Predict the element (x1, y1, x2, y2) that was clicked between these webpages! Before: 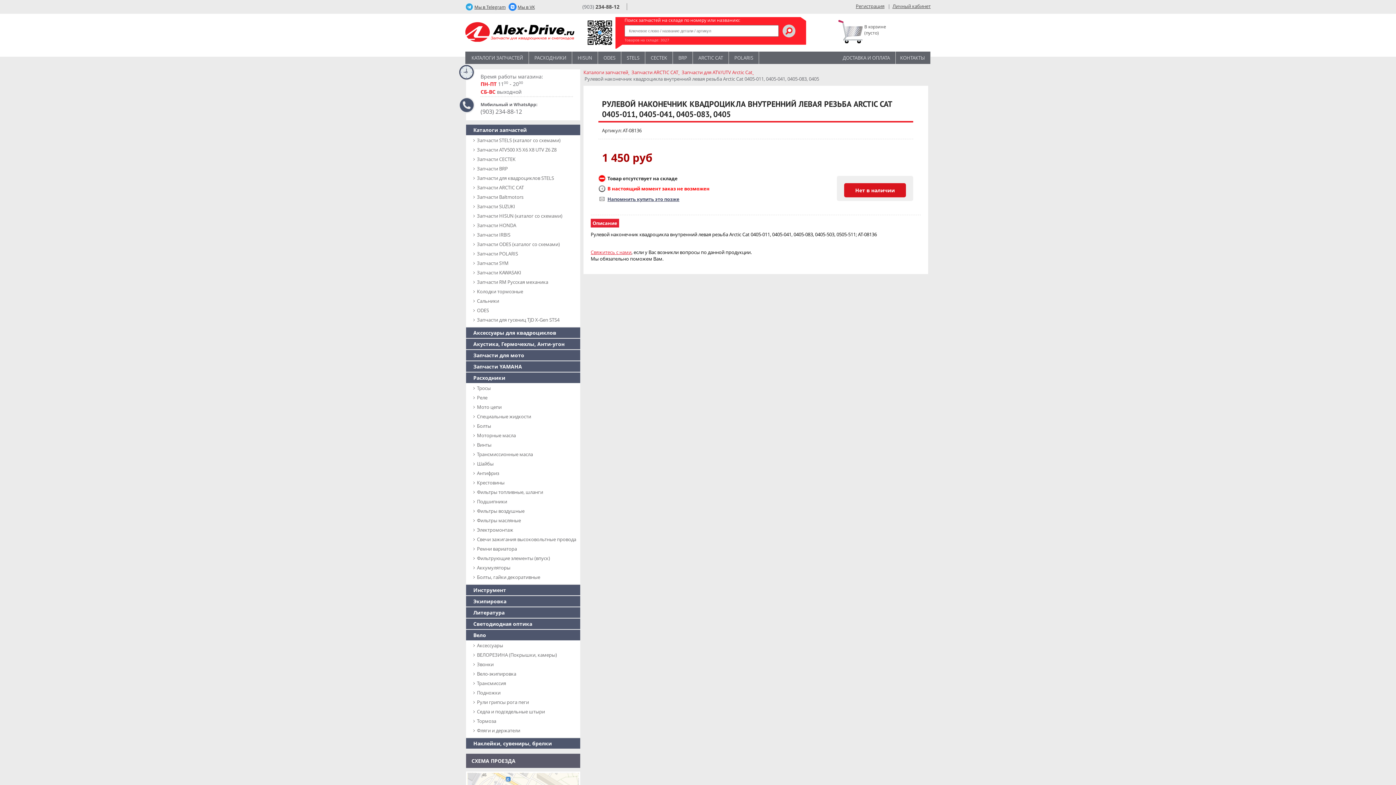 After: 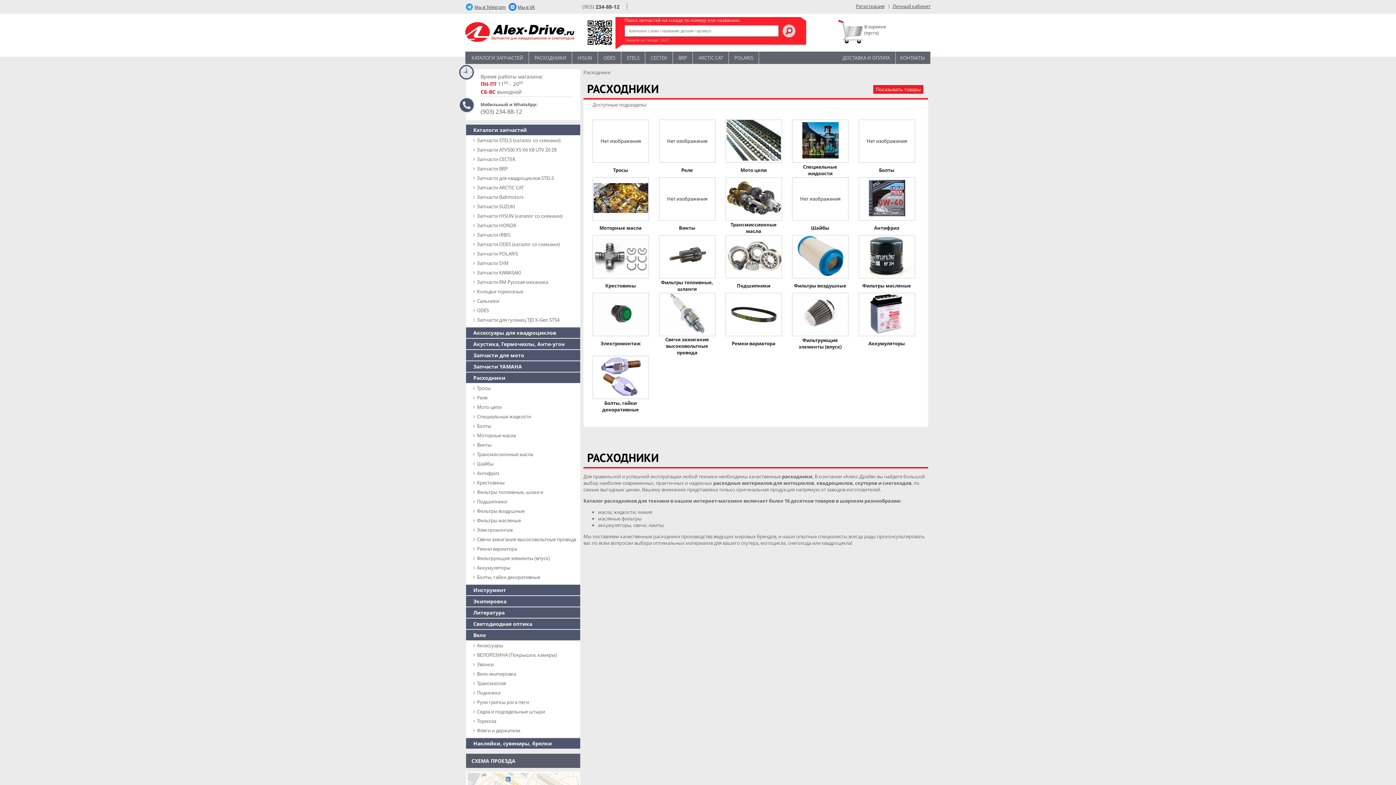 Action: label: Расходники bbox: (466, 372, 580, 383)